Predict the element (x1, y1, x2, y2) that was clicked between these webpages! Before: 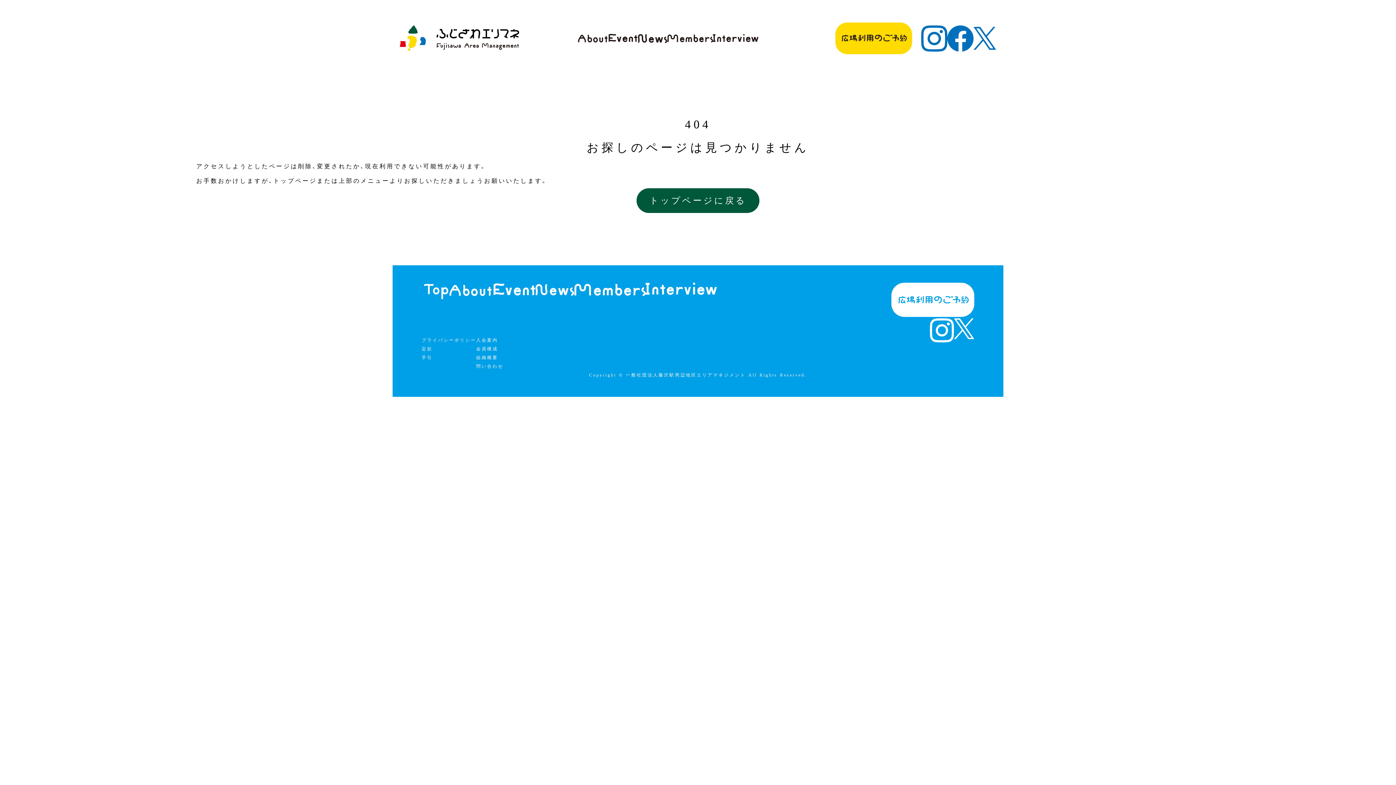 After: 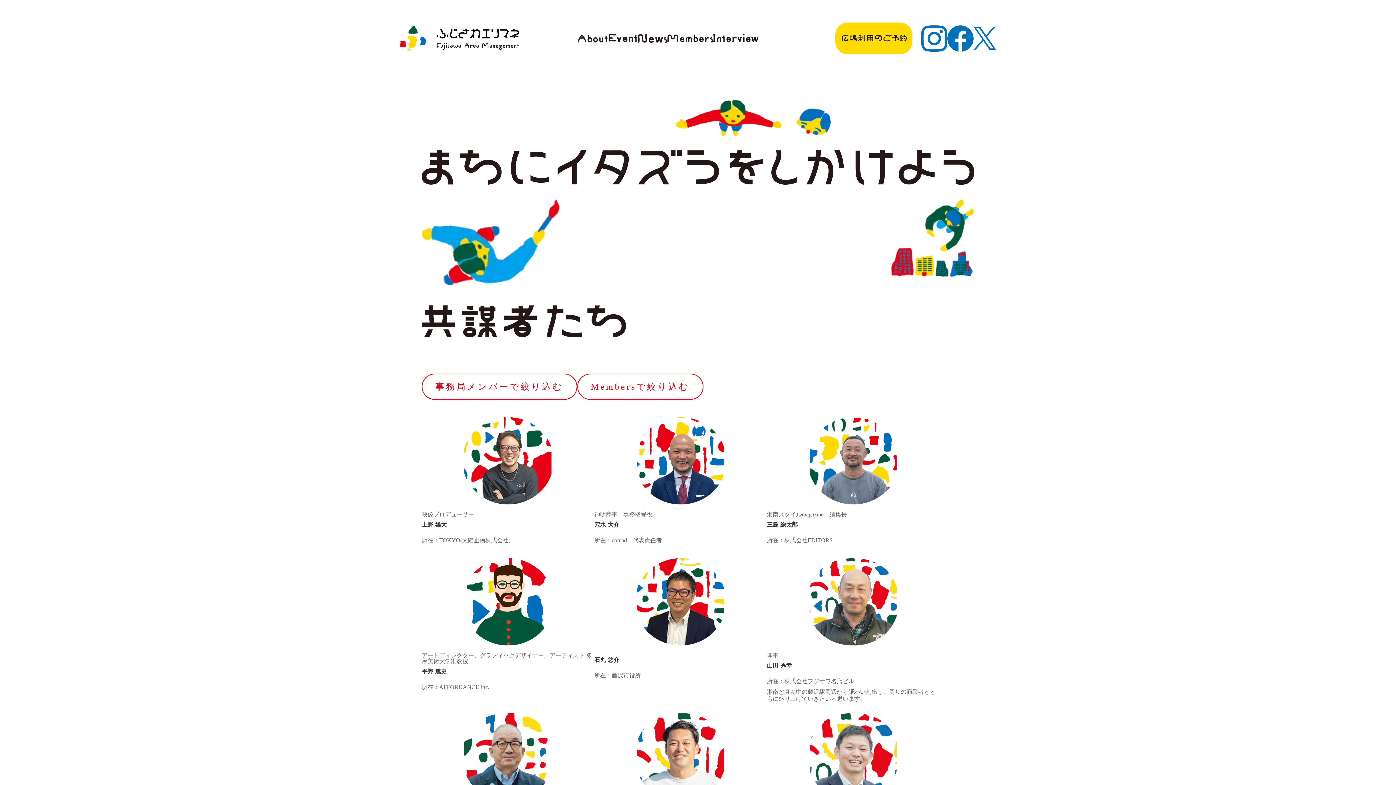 Action: bbox: (574, 317, 645, 373)